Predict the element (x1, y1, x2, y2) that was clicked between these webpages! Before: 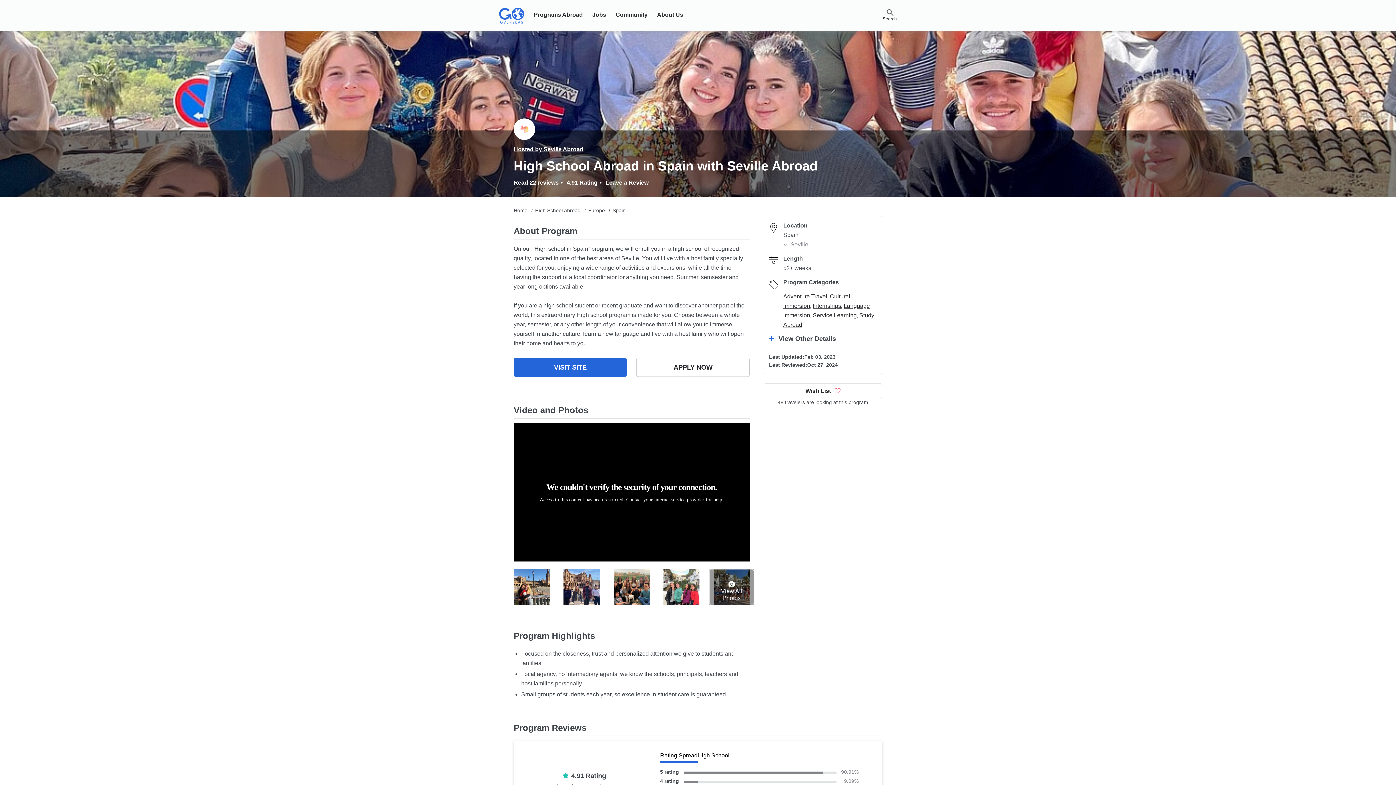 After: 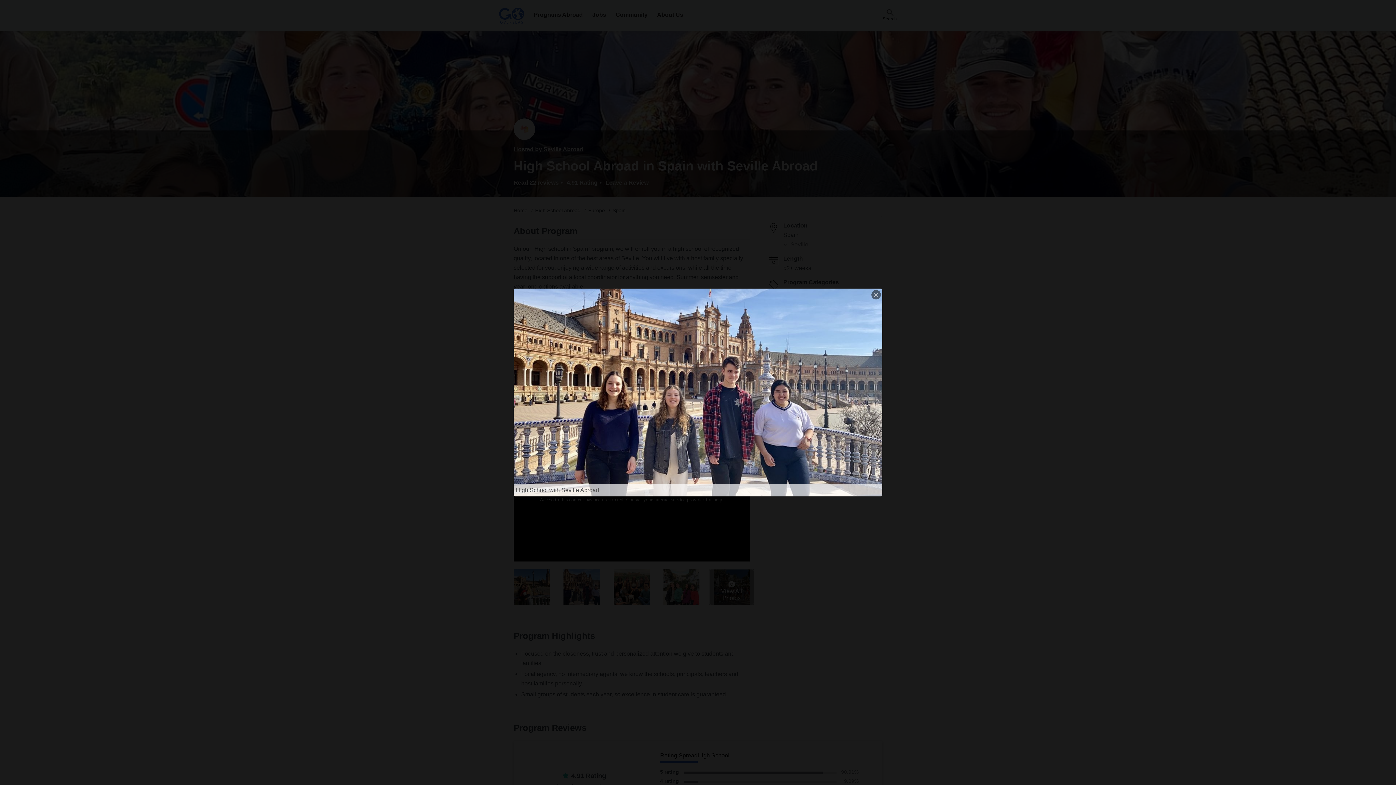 Action: bbox: (563, 597, 599, 603) label: {"title":"High School with Seville Abroad","alt":"High School in Spain"}